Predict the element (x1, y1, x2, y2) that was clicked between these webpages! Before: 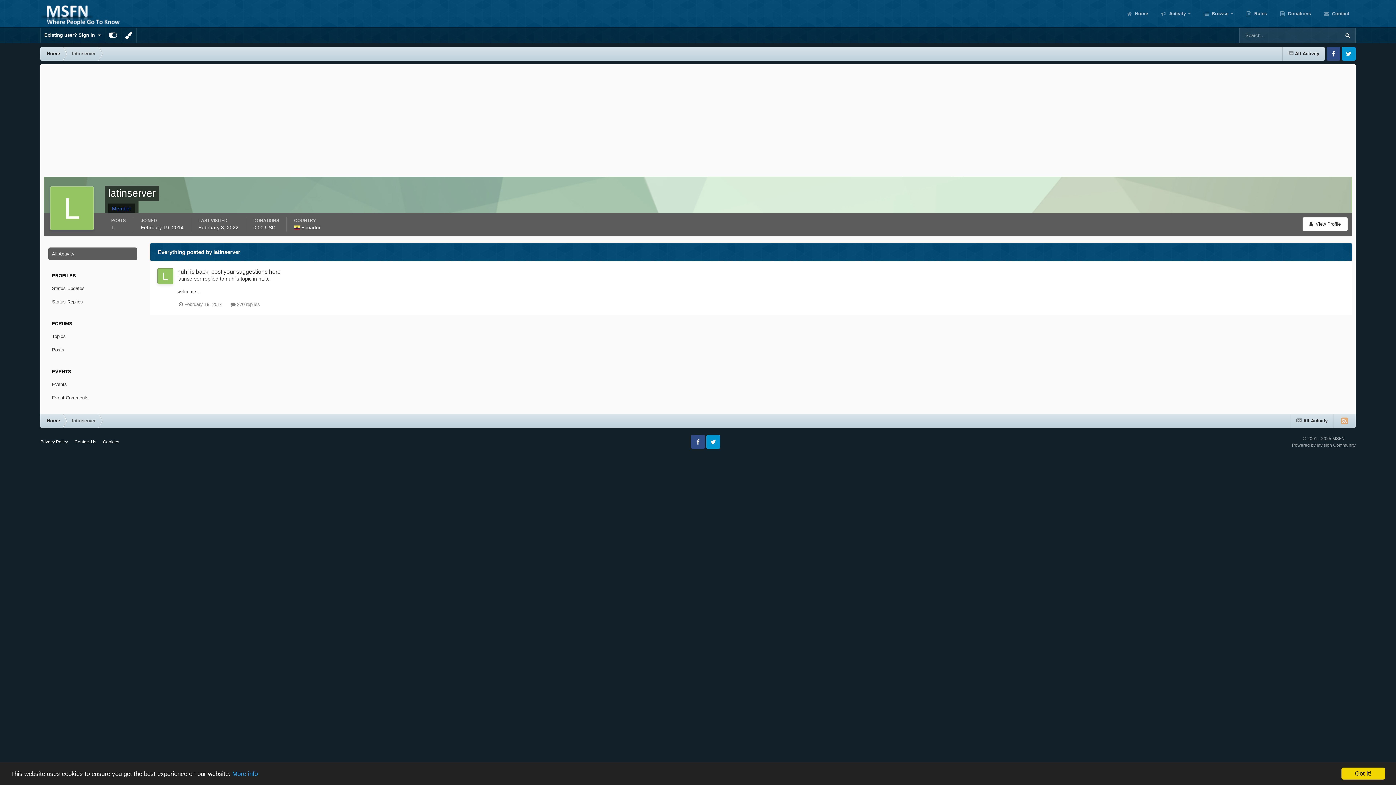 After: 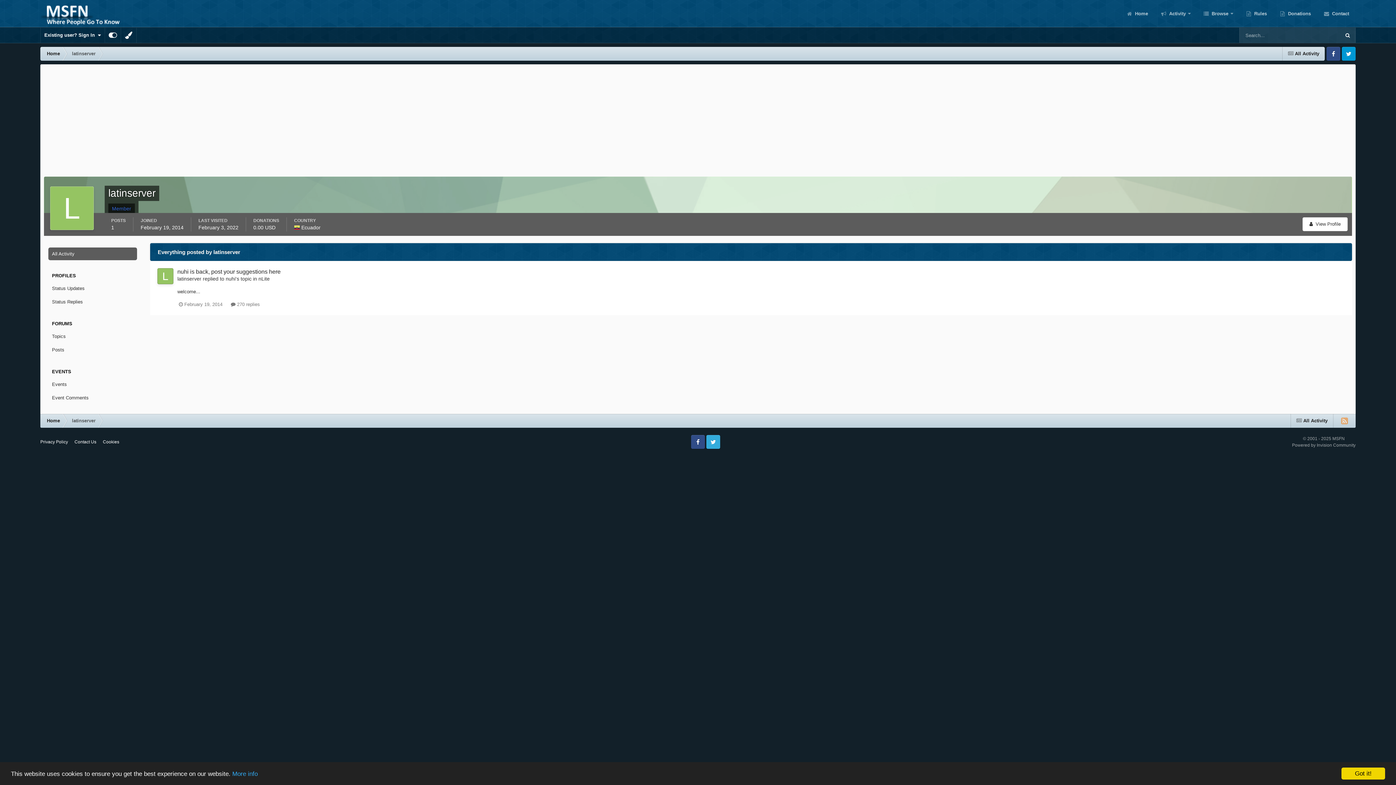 Action: bbox: (706, 435, 720, 449) label: Twitter